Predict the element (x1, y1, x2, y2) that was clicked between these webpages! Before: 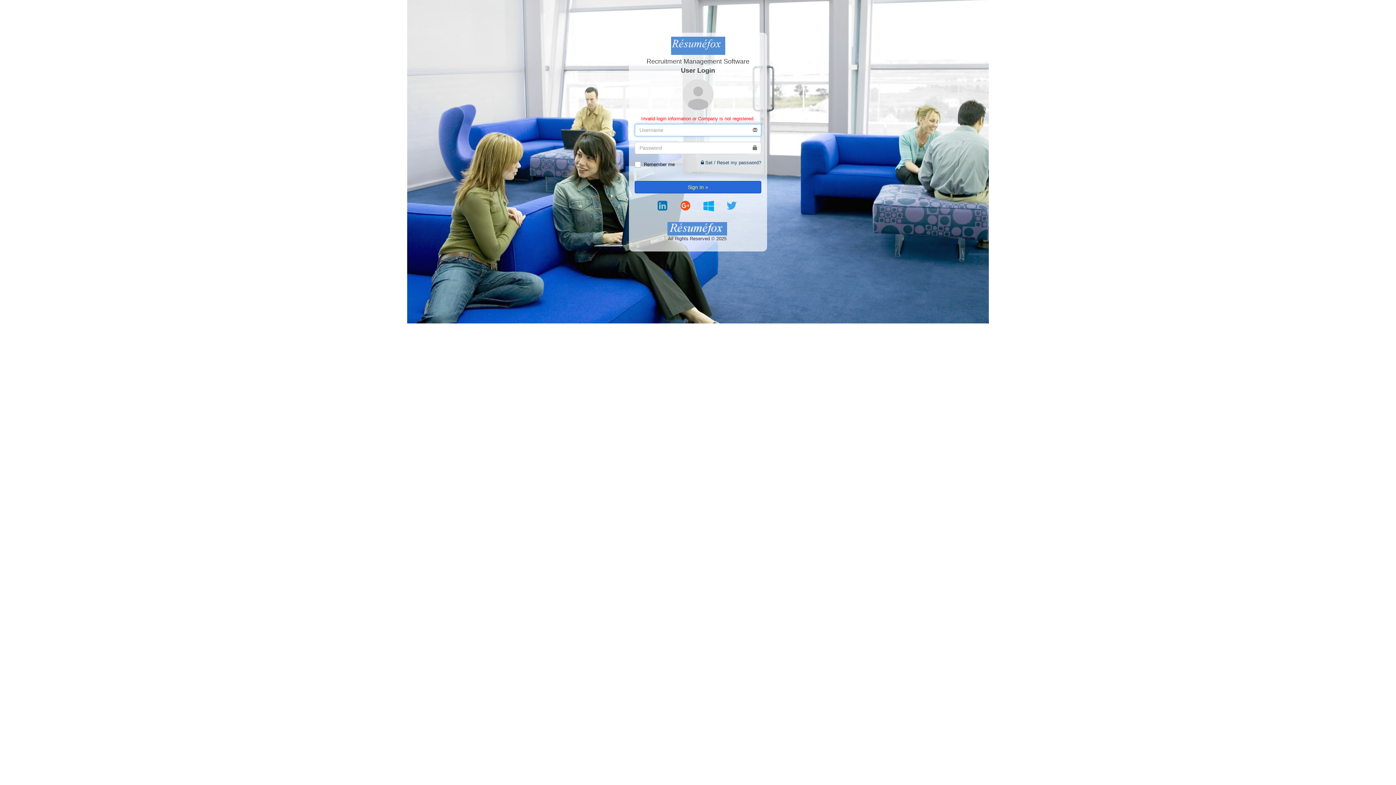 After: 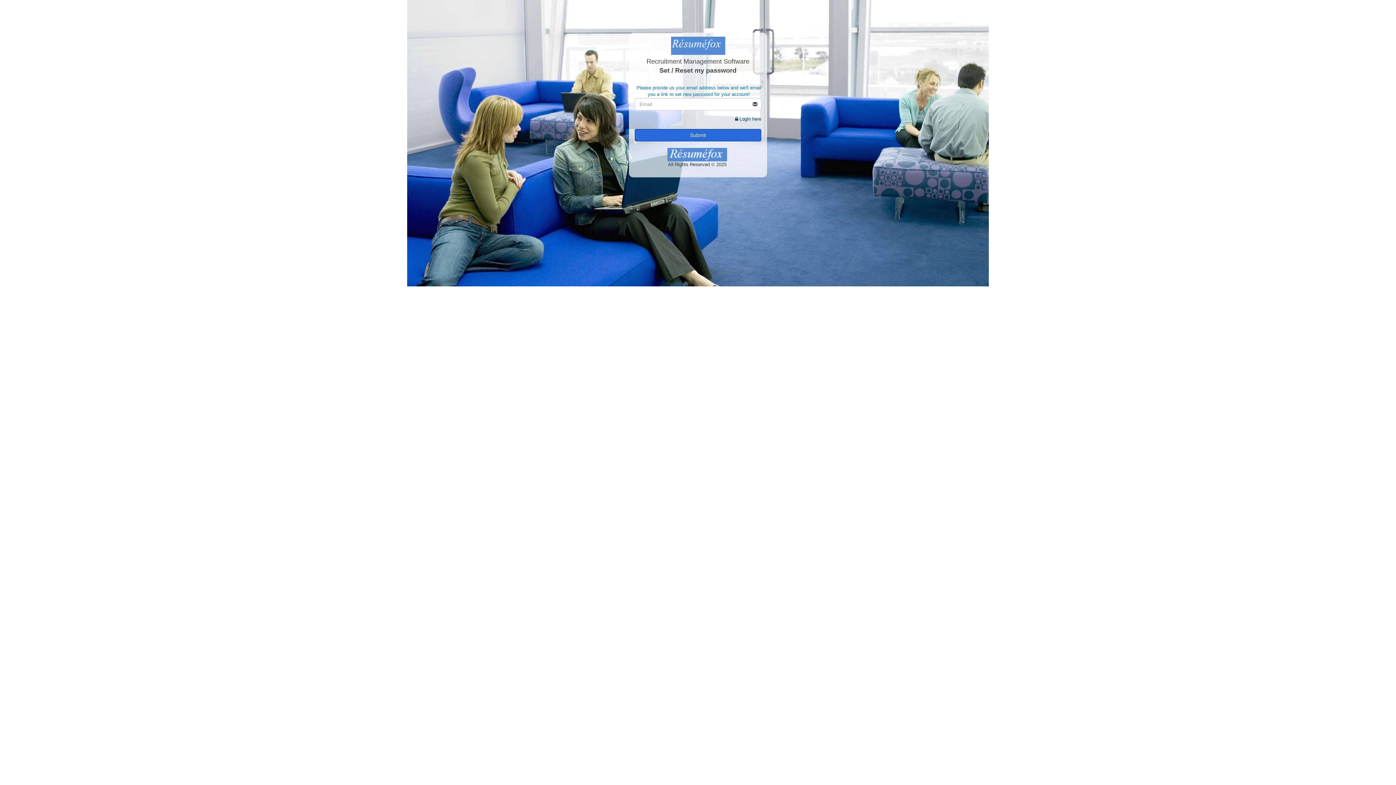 Action: bbox: (701, 159, 761, 166) label:  Set / Reset my password?